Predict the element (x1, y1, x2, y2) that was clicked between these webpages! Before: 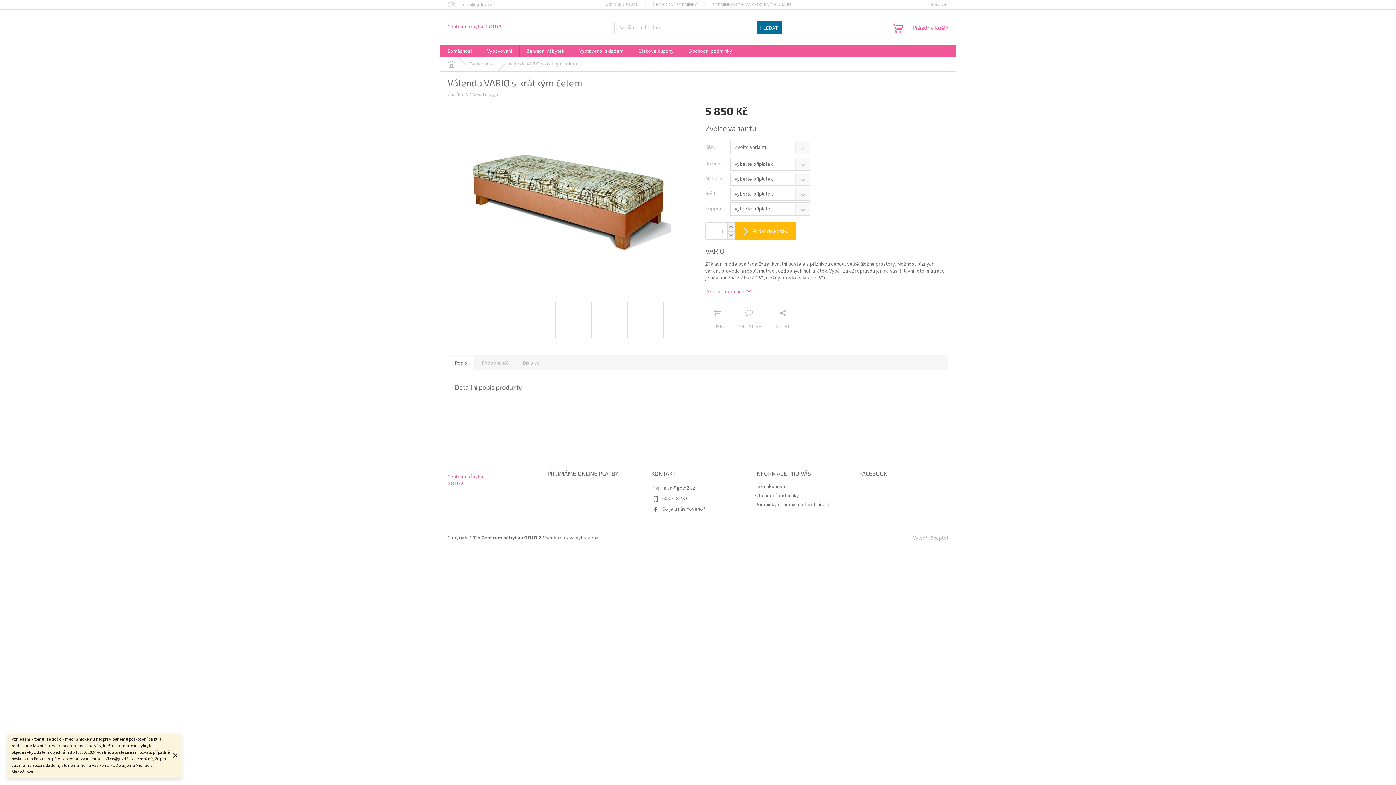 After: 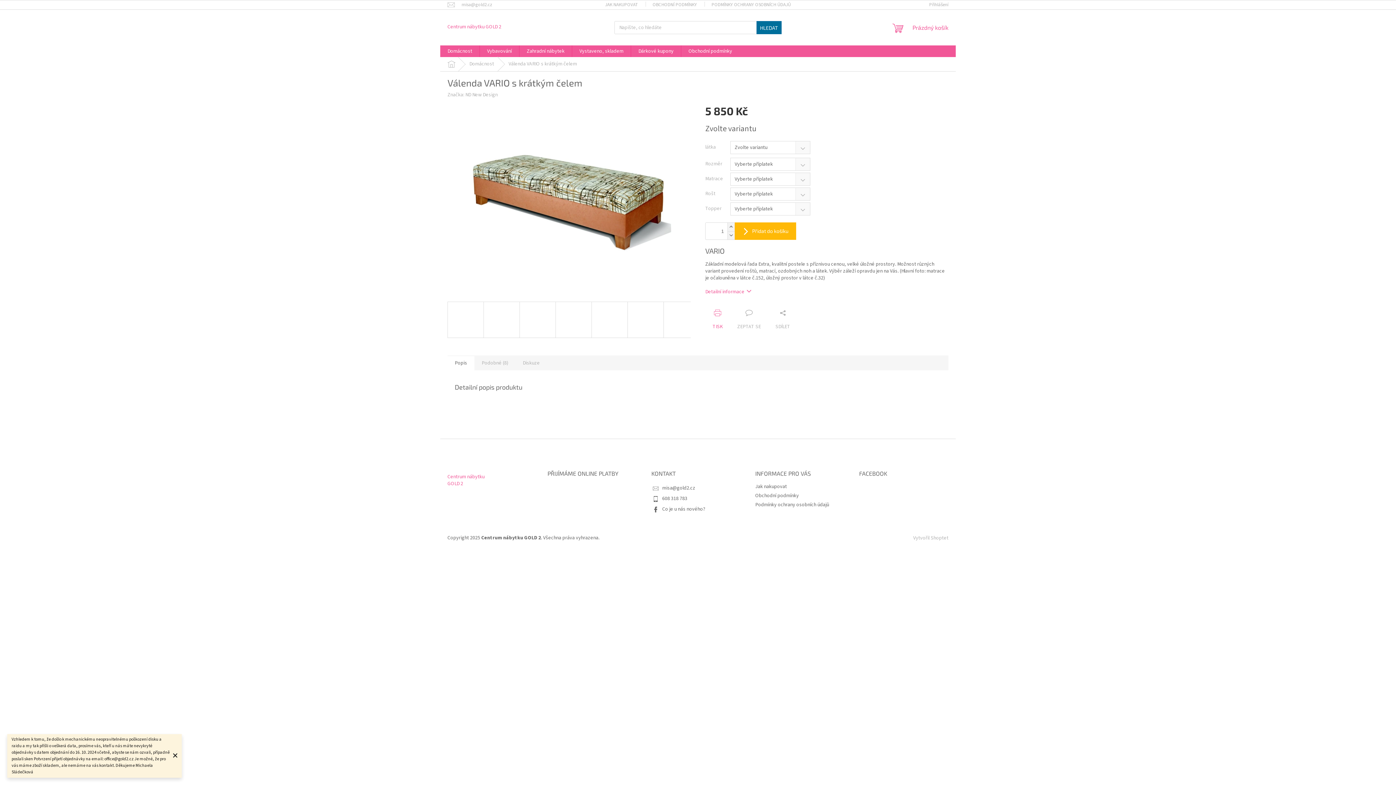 Action: bbox: (705, 309, 730, 330) label: TISK